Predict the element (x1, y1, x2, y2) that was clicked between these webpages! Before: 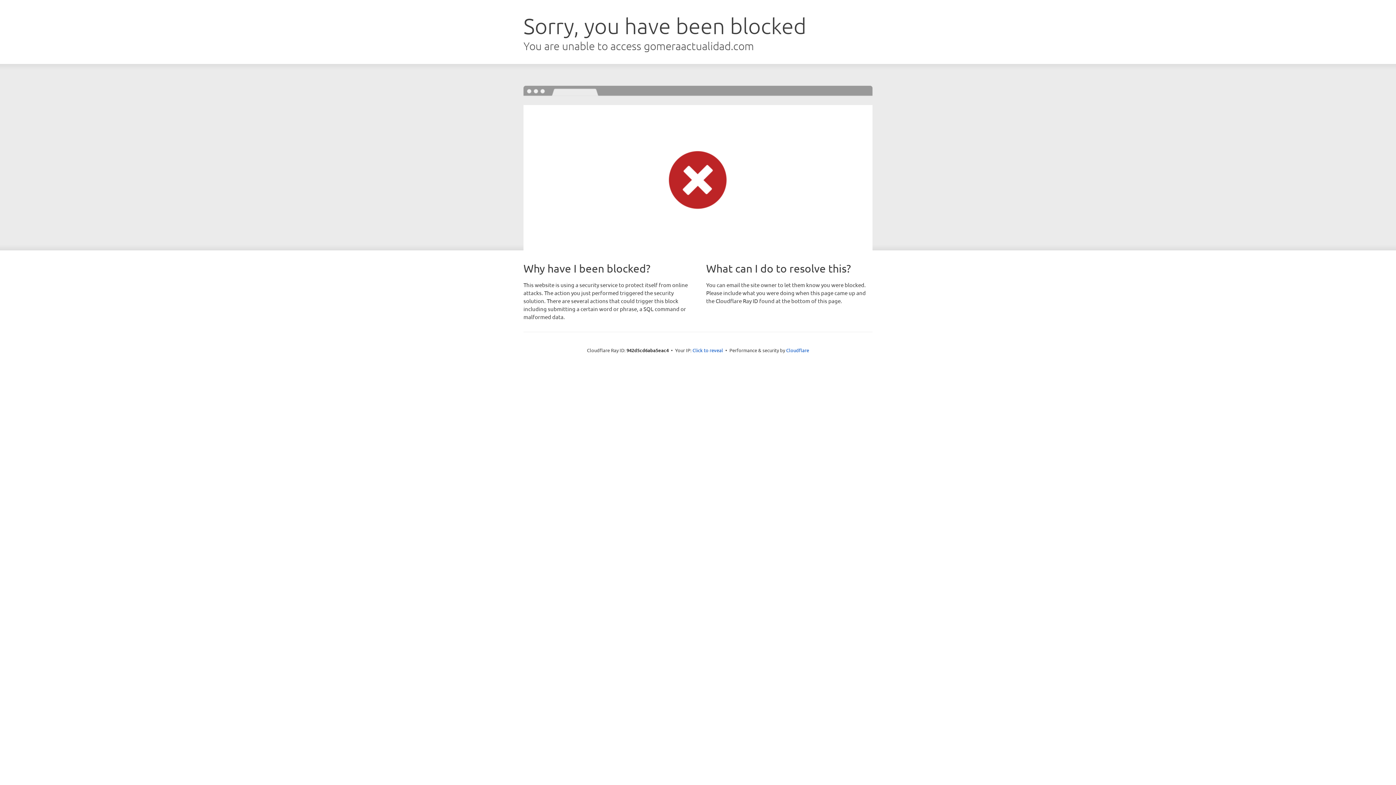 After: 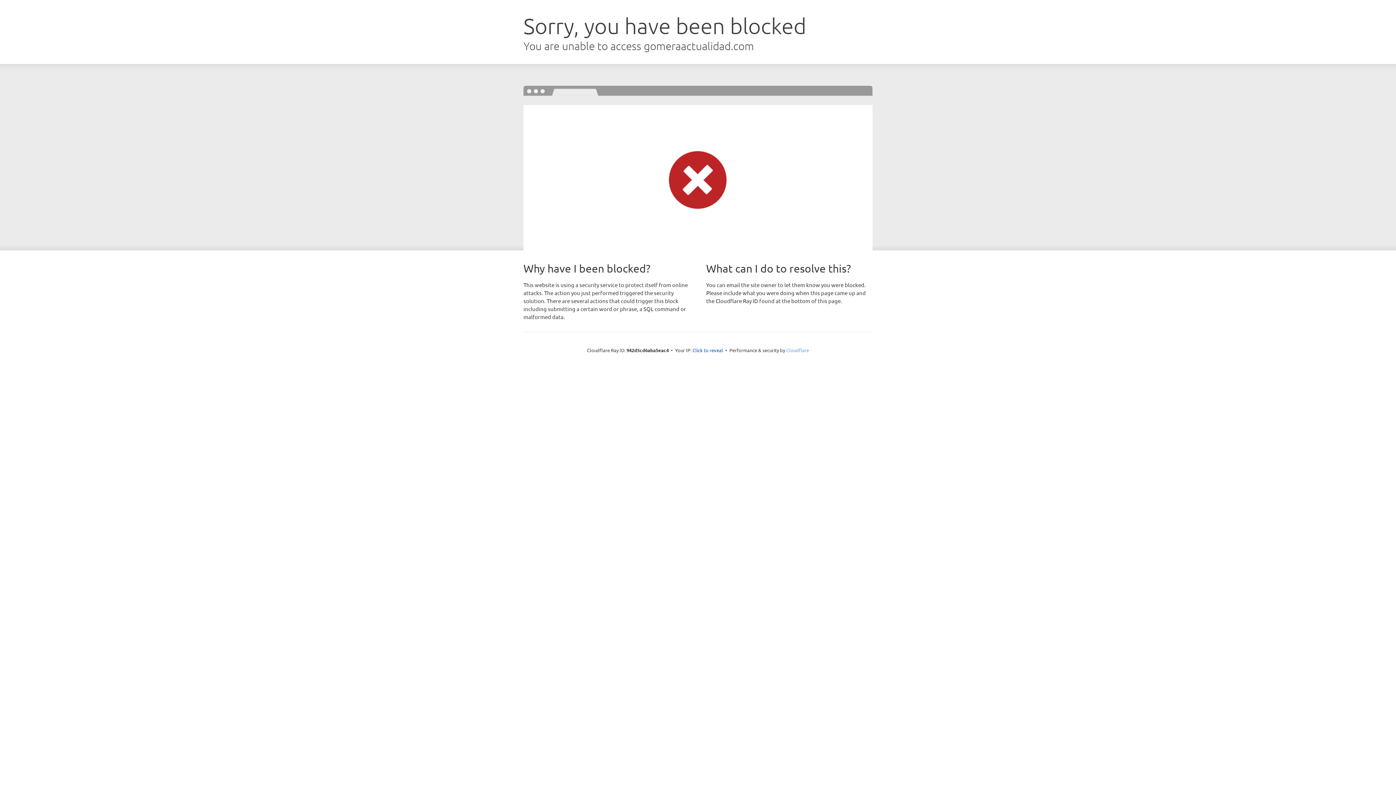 Action: bbox: (786, 347, 809, 353) label: Cloudflare